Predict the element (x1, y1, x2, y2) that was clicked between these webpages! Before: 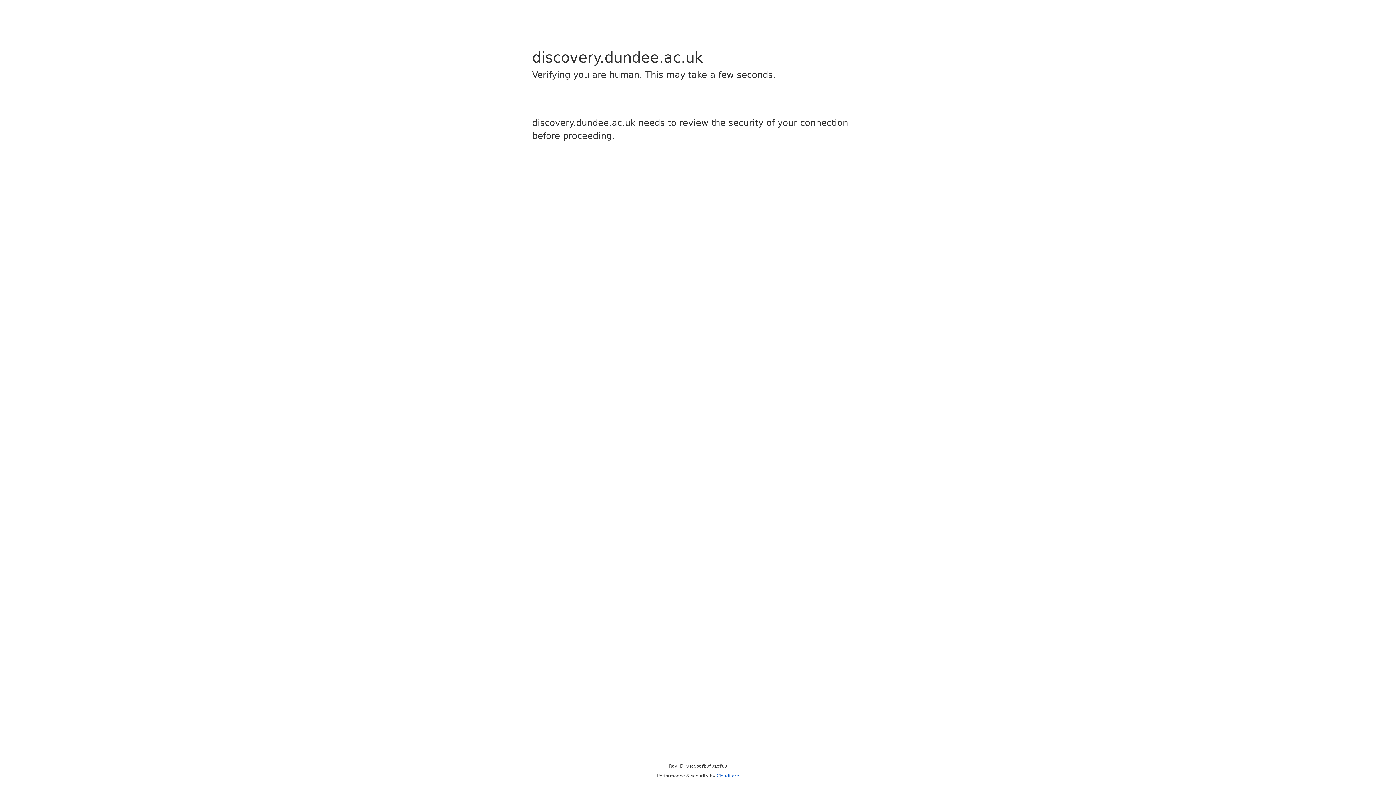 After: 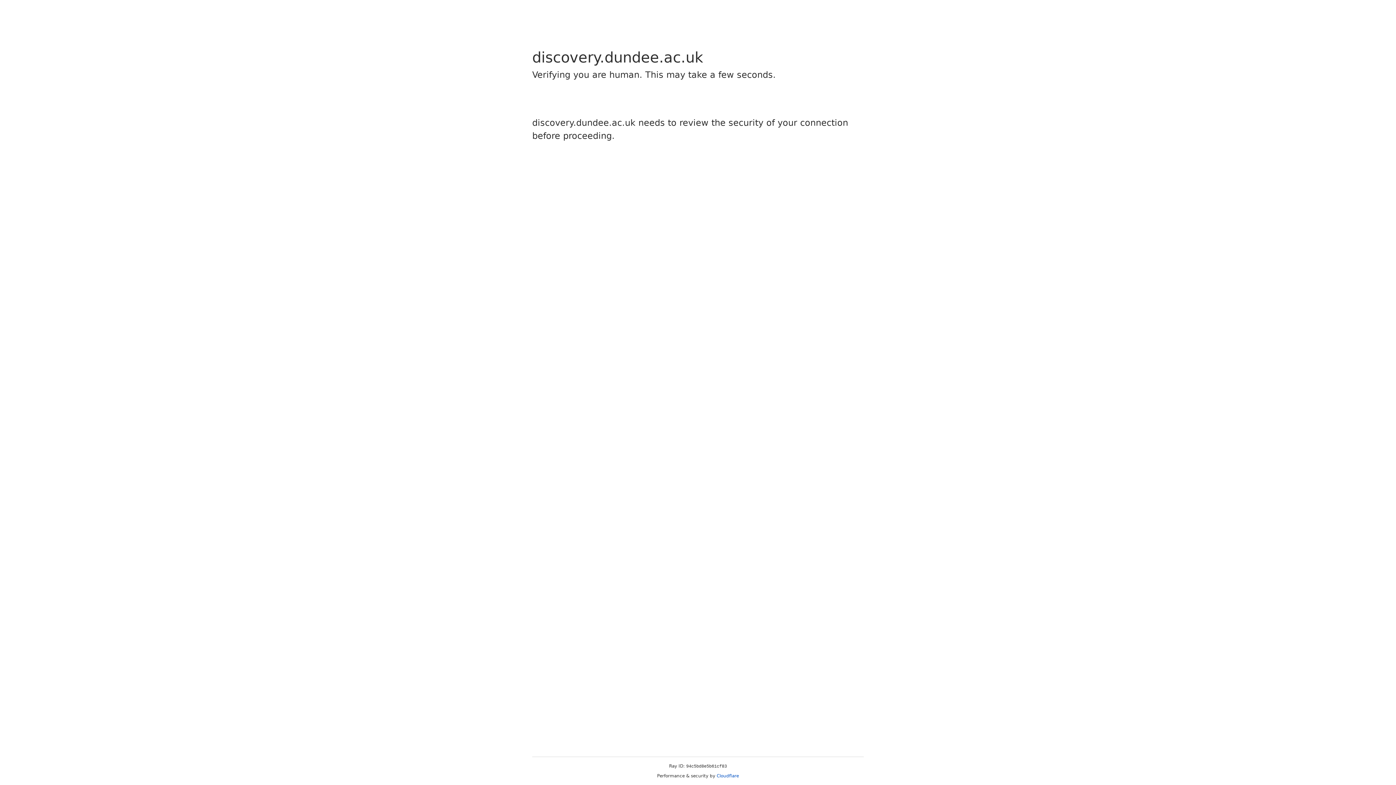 Action: label: Cloudflare bbox: (716, 773, 739, 778)